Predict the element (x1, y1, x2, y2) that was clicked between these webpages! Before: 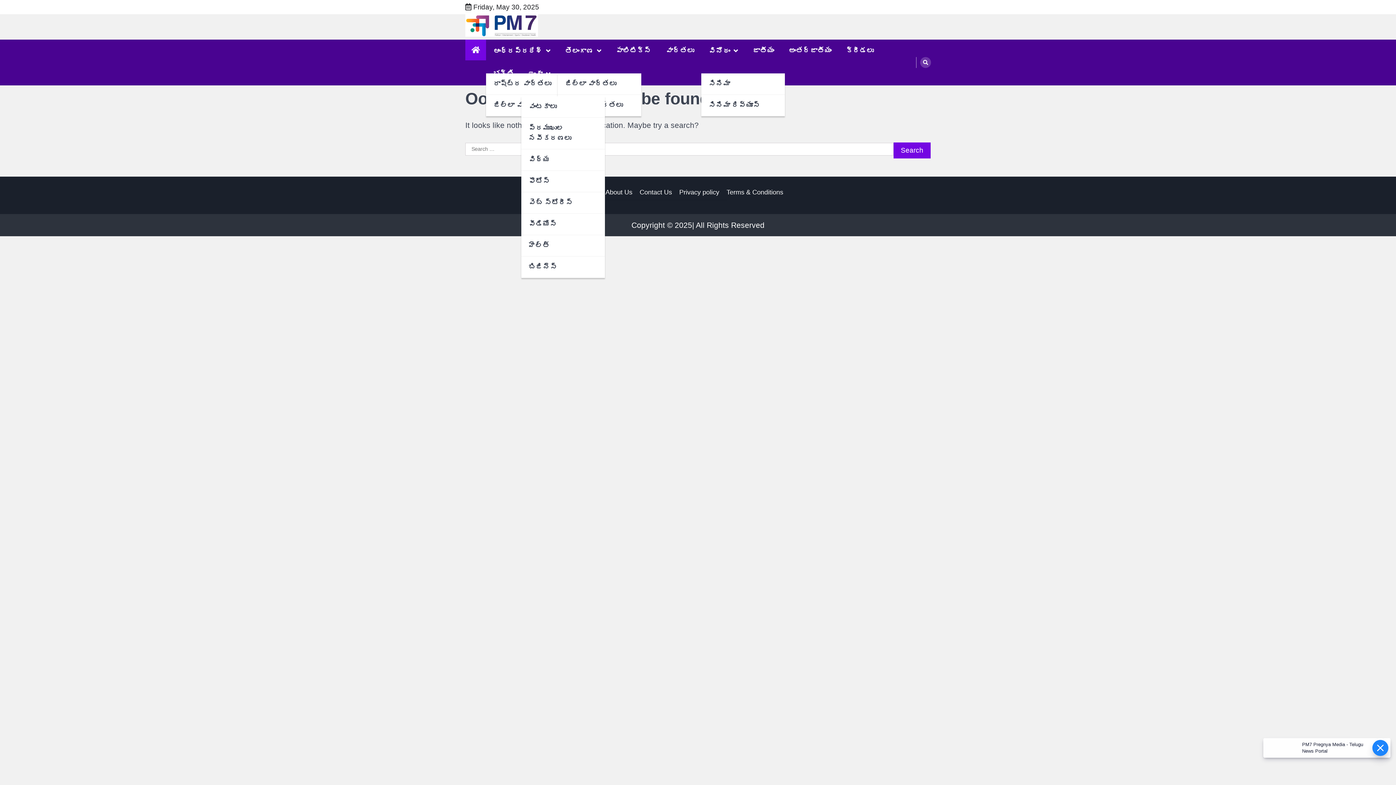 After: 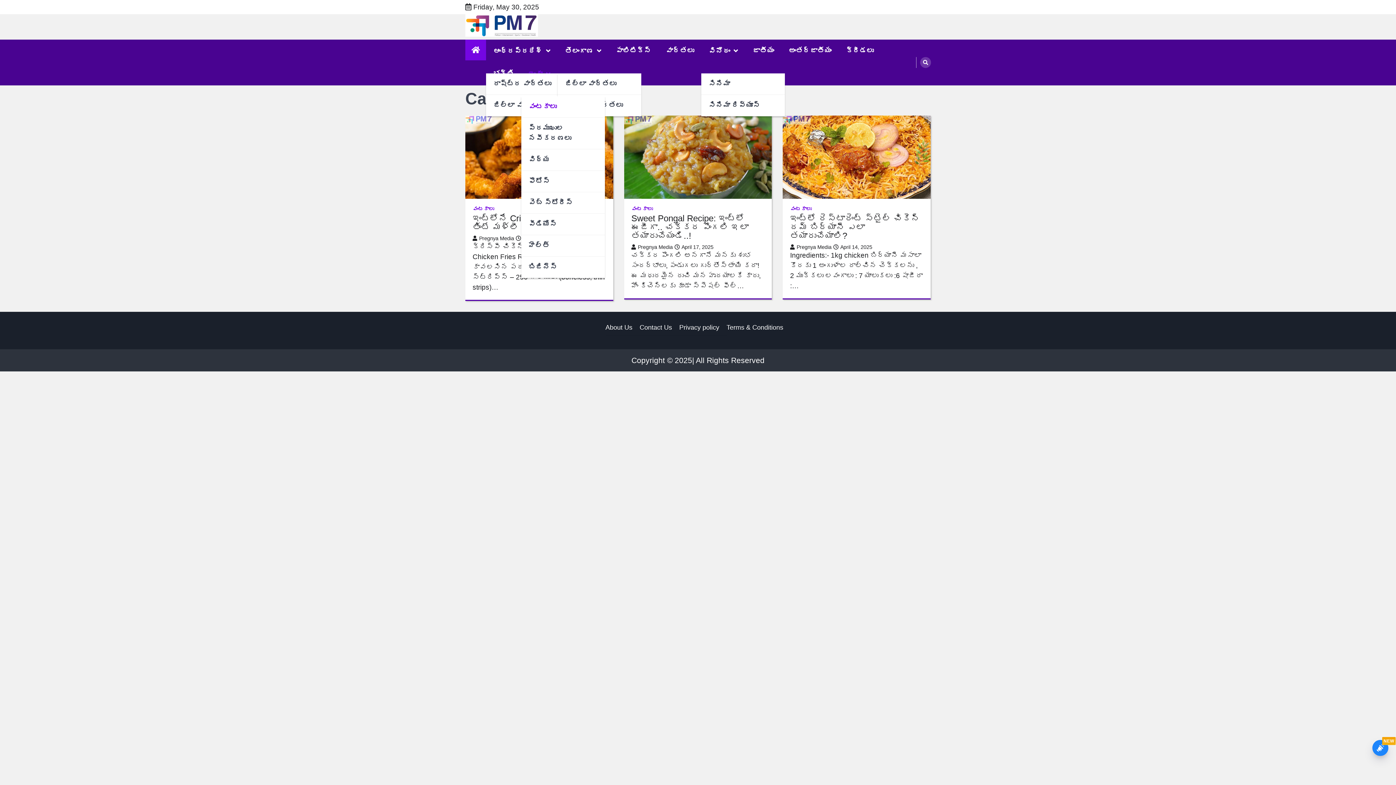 Action: bbox: (521, 96, 605, 117) label: వంటకాలు